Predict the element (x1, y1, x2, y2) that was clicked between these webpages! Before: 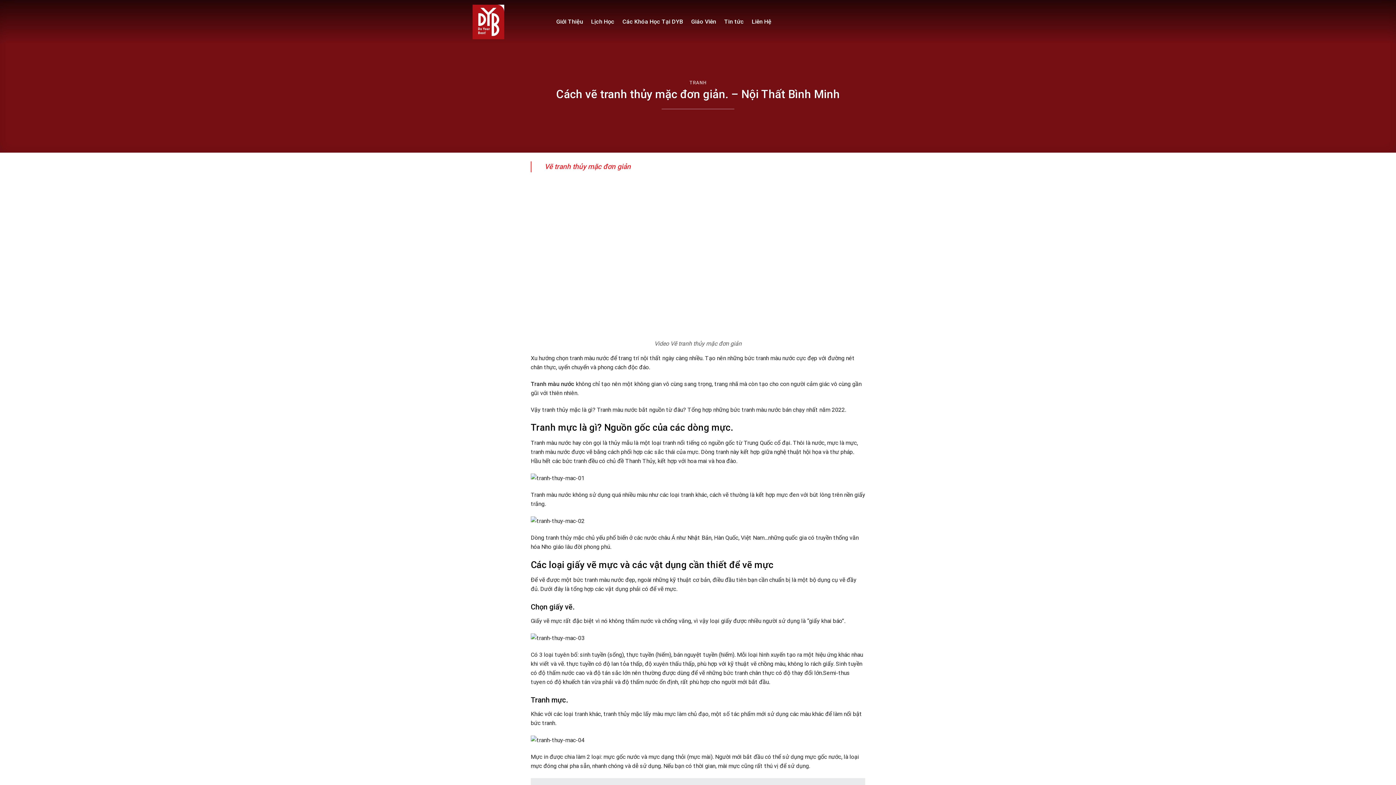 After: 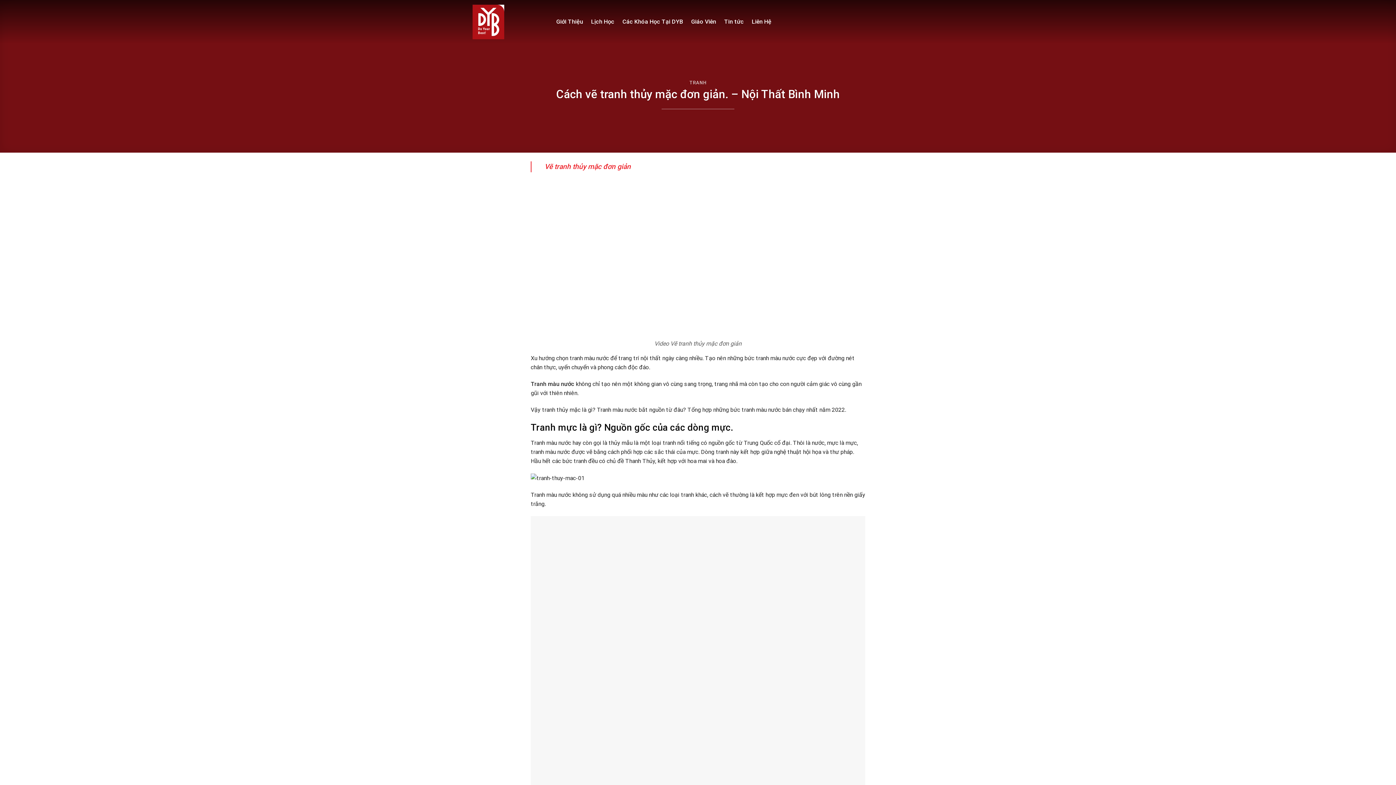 Action: label: Vẽ tranh thủy mặc đơn giản bbox: (544, 162, 630, 170)